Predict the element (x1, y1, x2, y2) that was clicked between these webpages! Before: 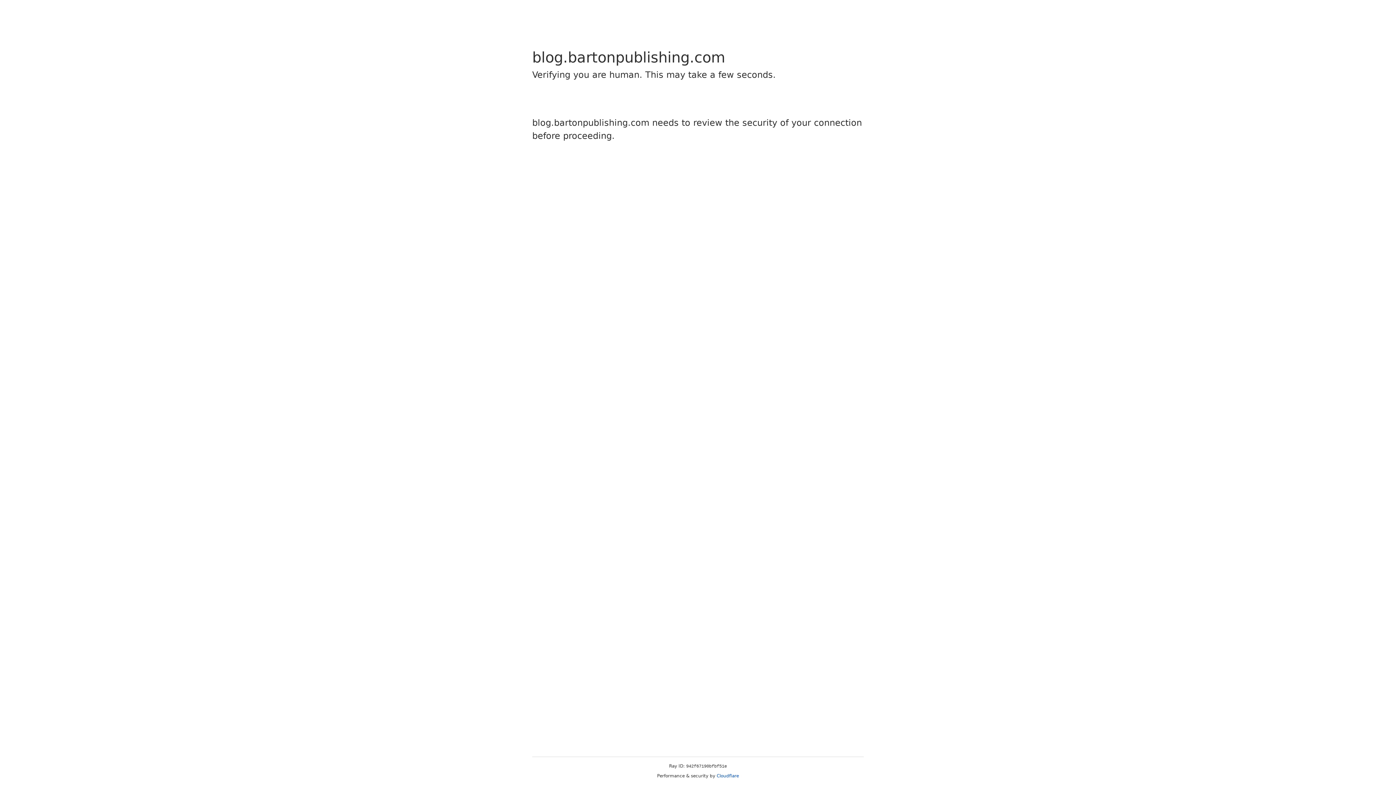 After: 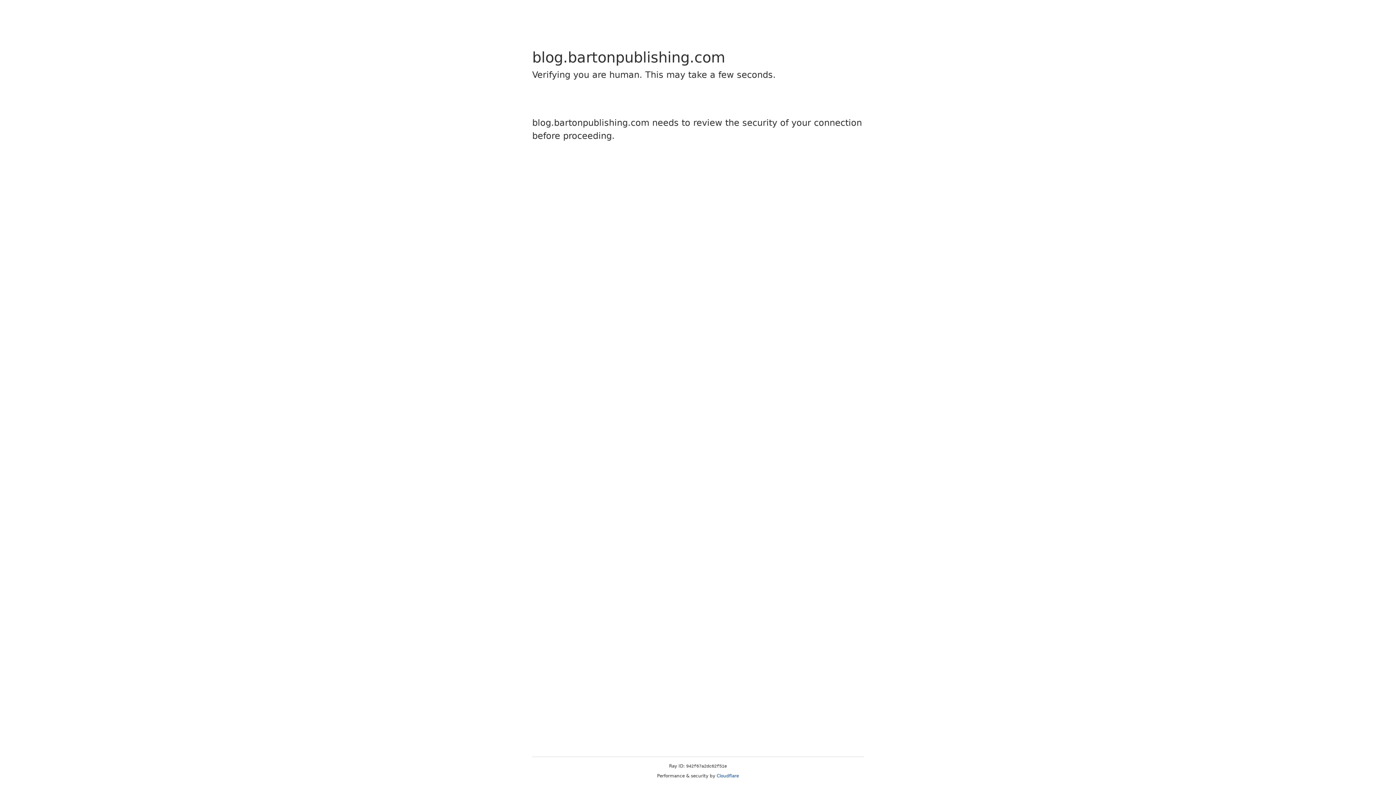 Action: bbox: (716, 773, 739, 778) label: Cloudflare